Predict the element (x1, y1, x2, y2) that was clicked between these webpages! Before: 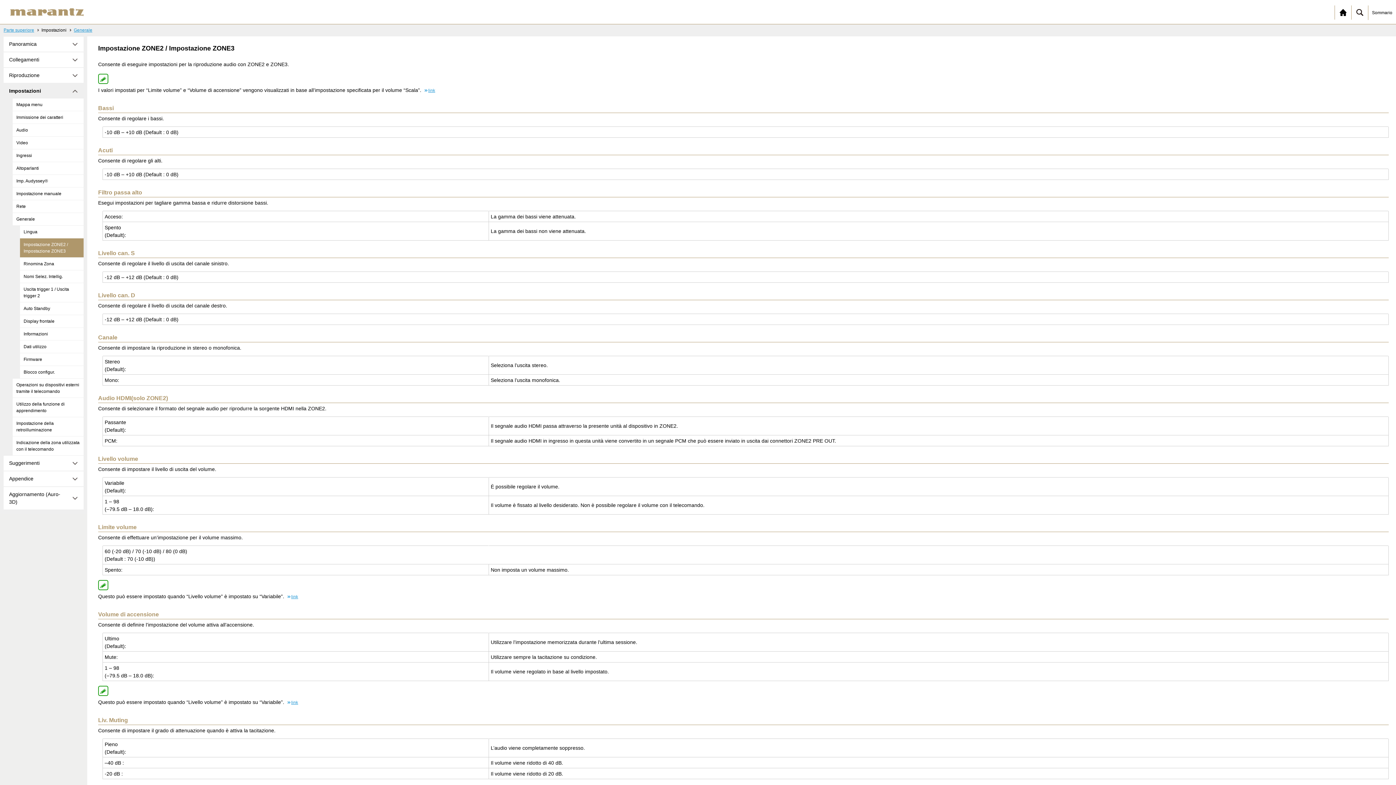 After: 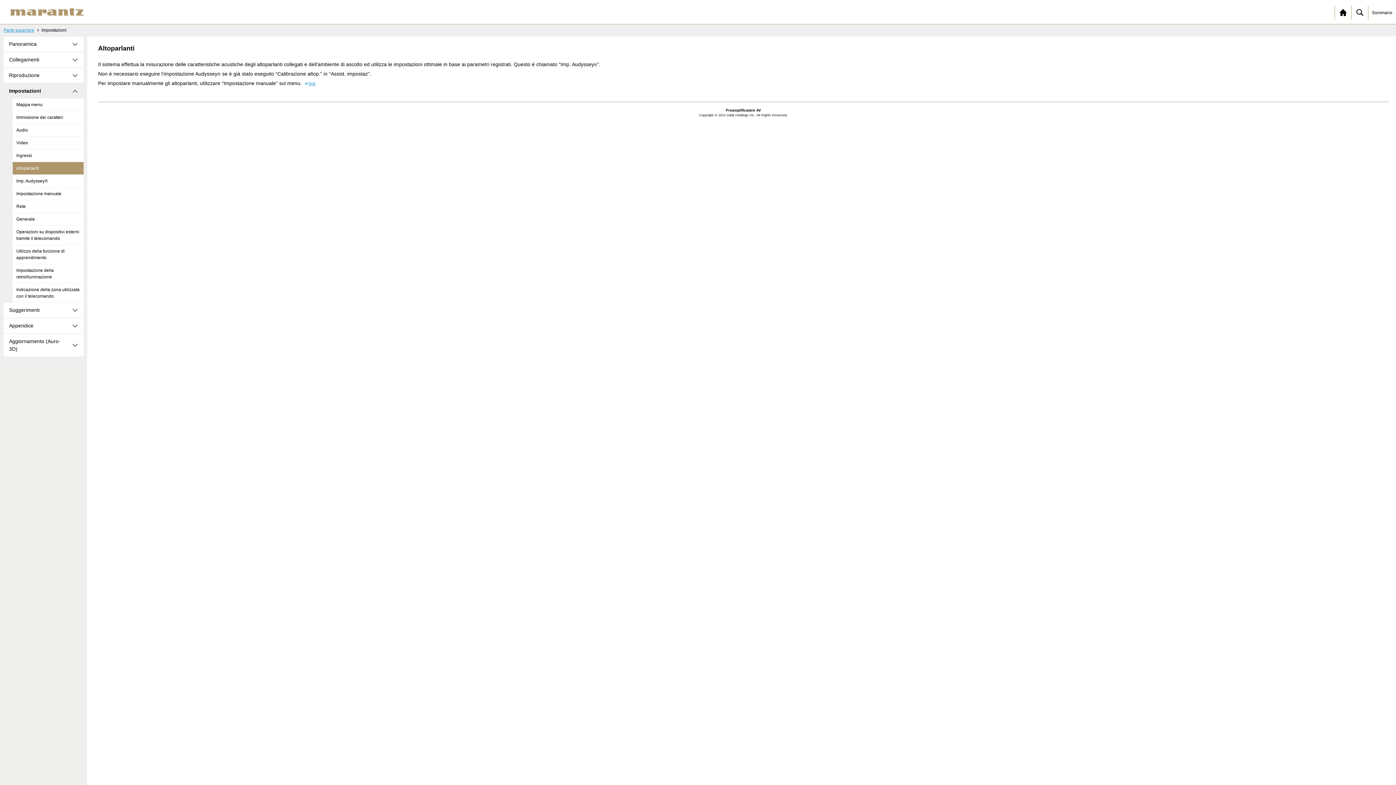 Action: bbox: (12, 162, 83, 174) label: Altoparlanti